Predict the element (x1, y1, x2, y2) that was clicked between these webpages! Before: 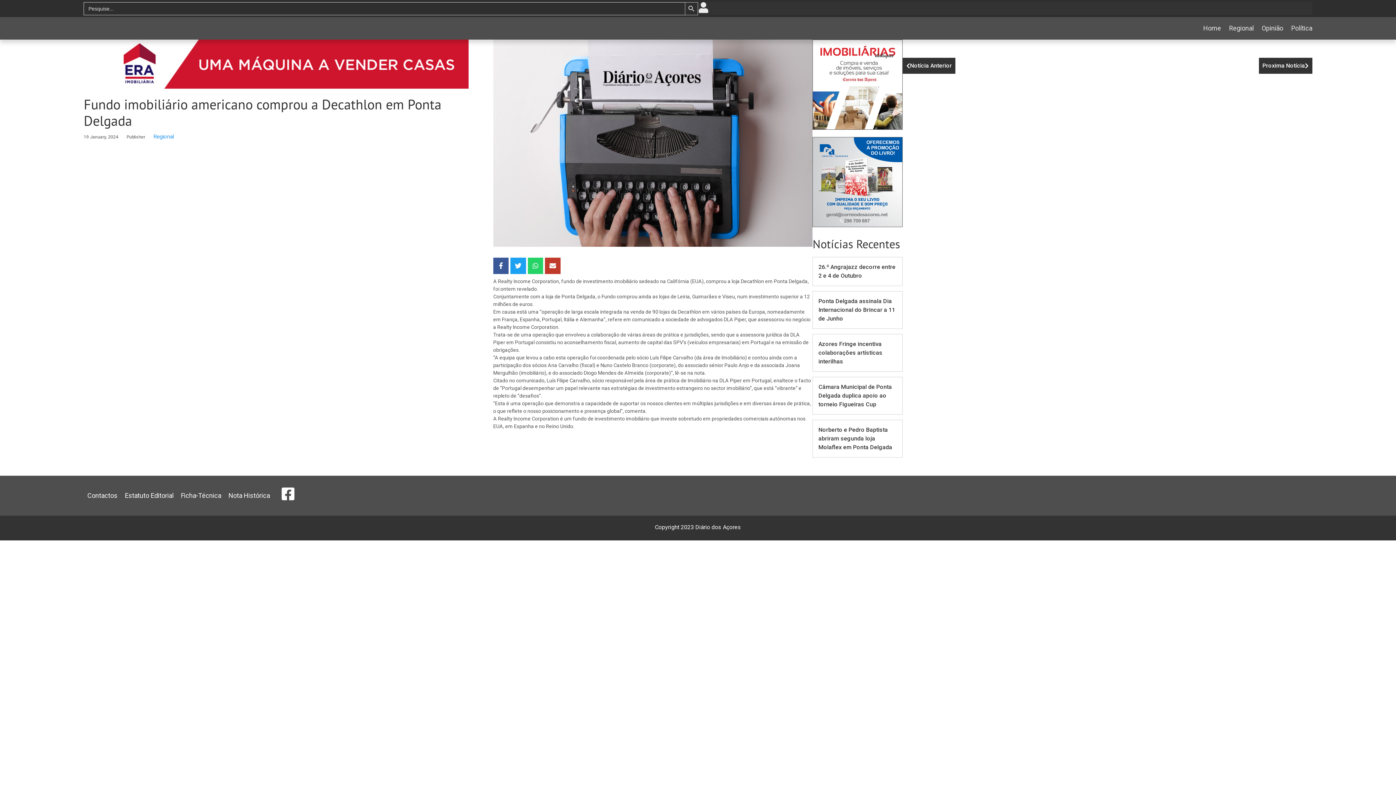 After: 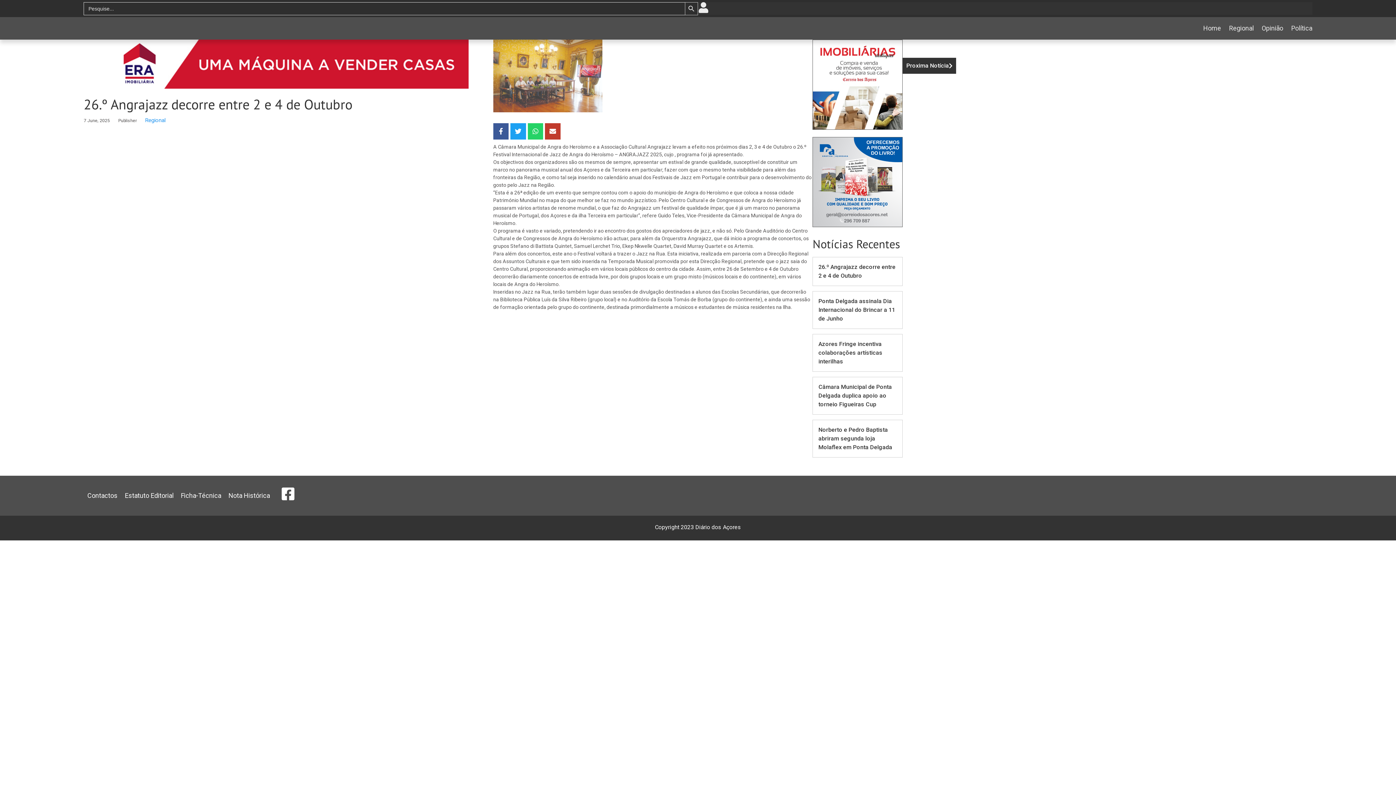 Action: label: 26.º Angrajazz decorre entre 2 e 4 de Outubro bbox: (818, 262, 897, 280)